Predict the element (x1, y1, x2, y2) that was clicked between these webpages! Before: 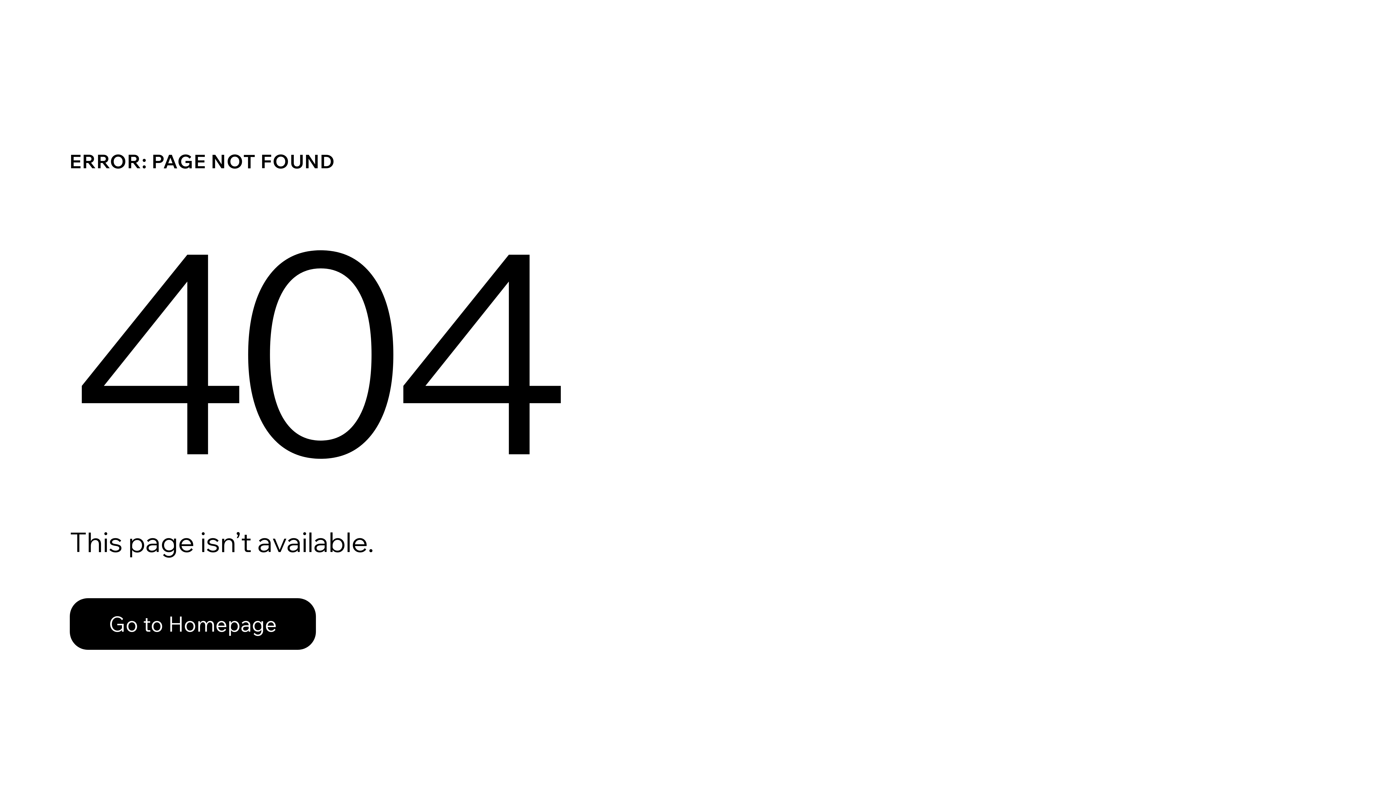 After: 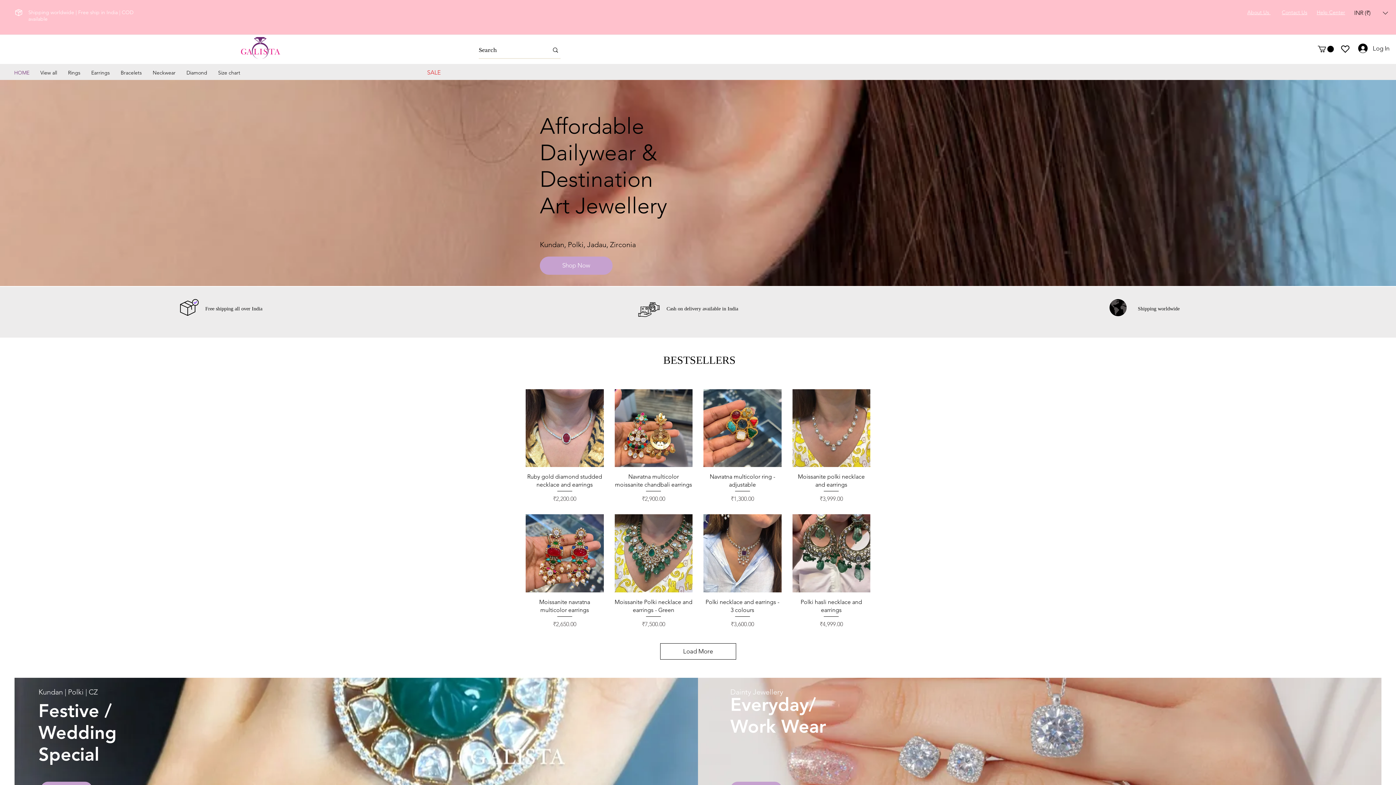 Action: bbox: (69, 598, 316, 650) label: Go to Homepage